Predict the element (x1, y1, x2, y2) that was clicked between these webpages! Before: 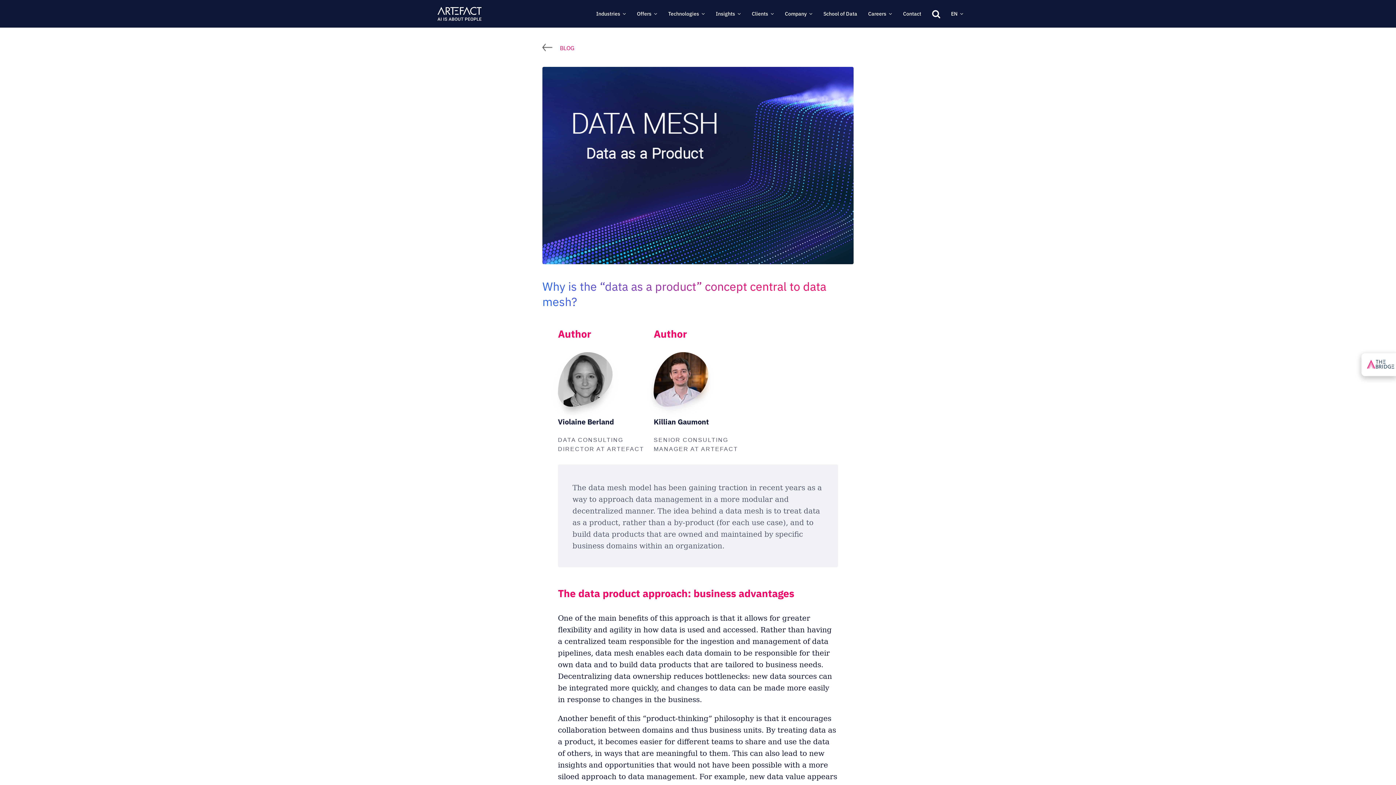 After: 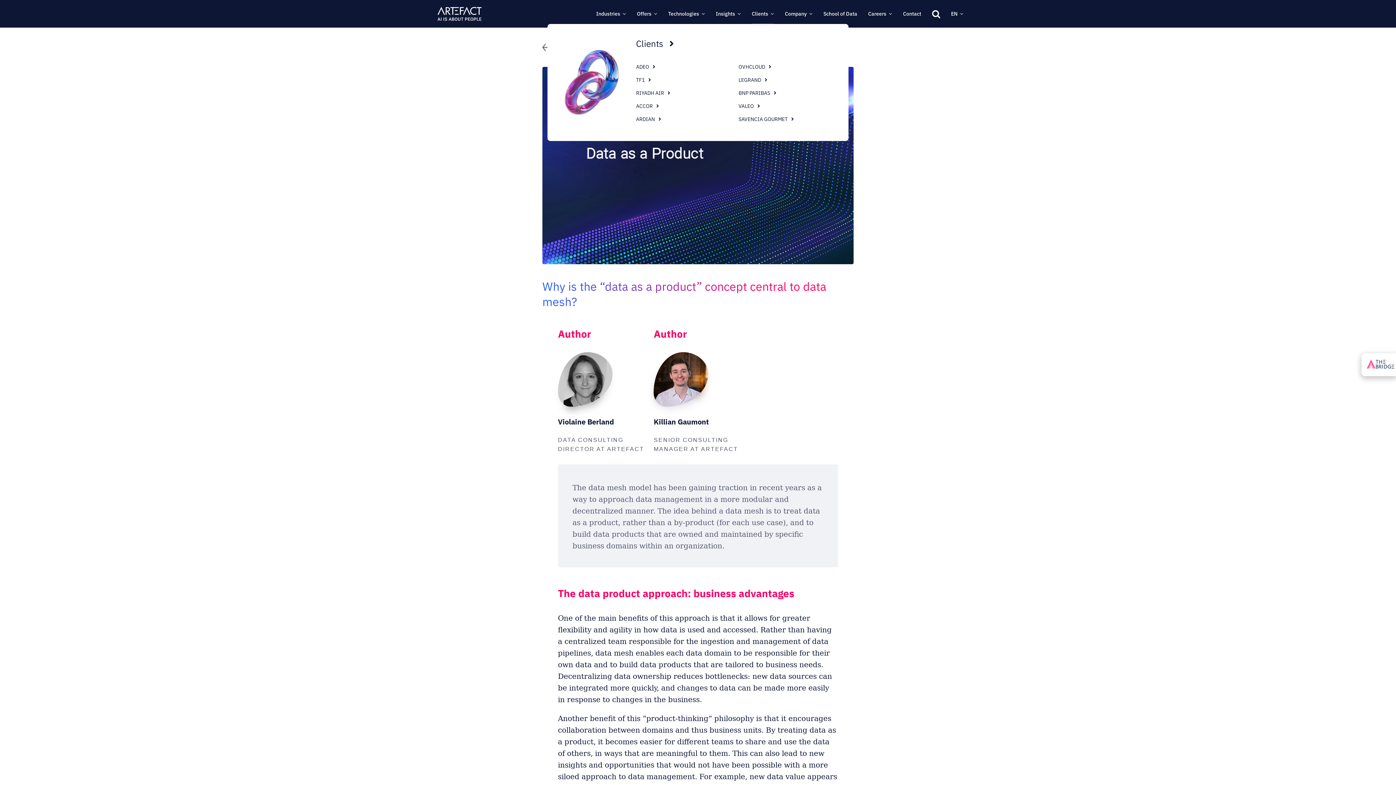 Action: label: Clients bbox: (751, 3, 768, 24)